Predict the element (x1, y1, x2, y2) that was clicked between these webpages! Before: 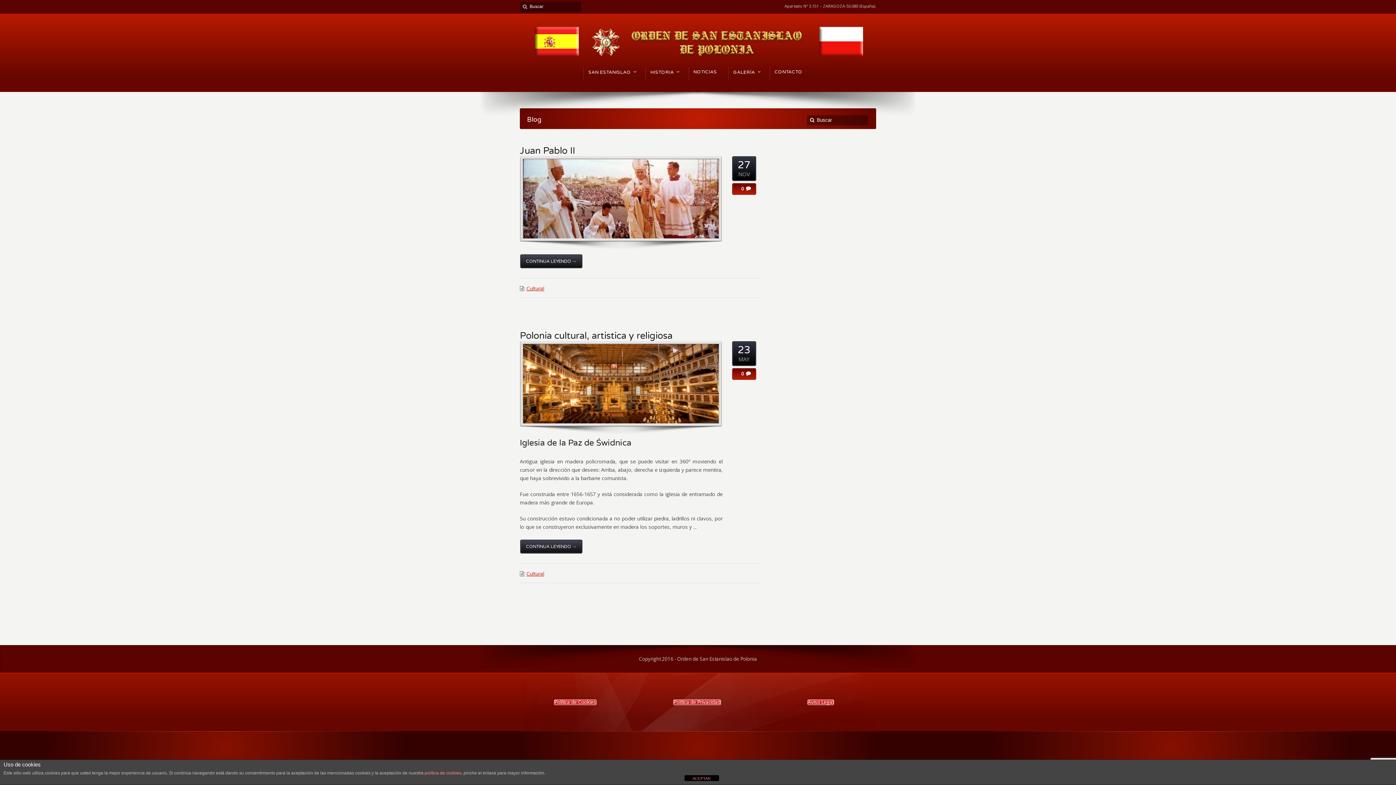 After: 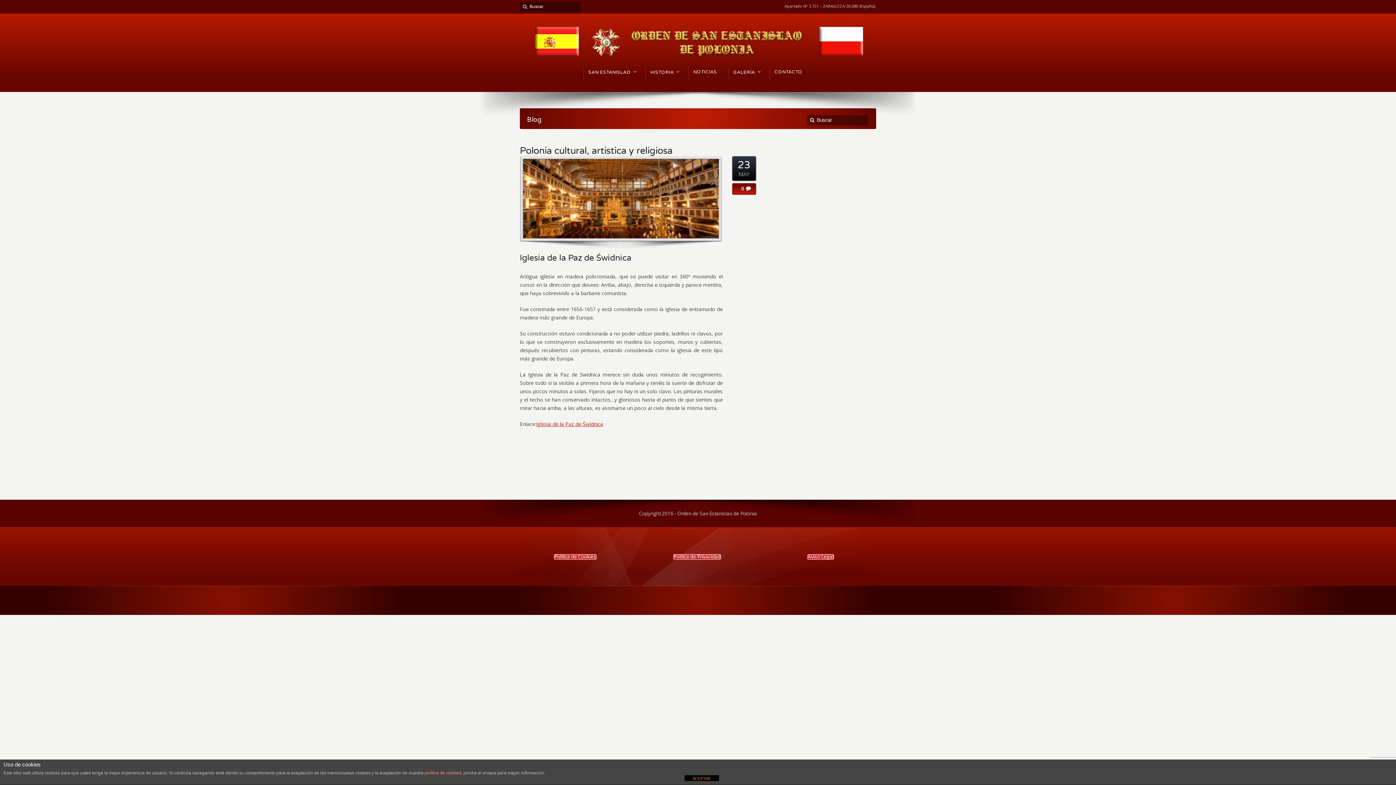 Action: bbox: (521, 540, 581, 553) label: CONTINUA LEYENDO →